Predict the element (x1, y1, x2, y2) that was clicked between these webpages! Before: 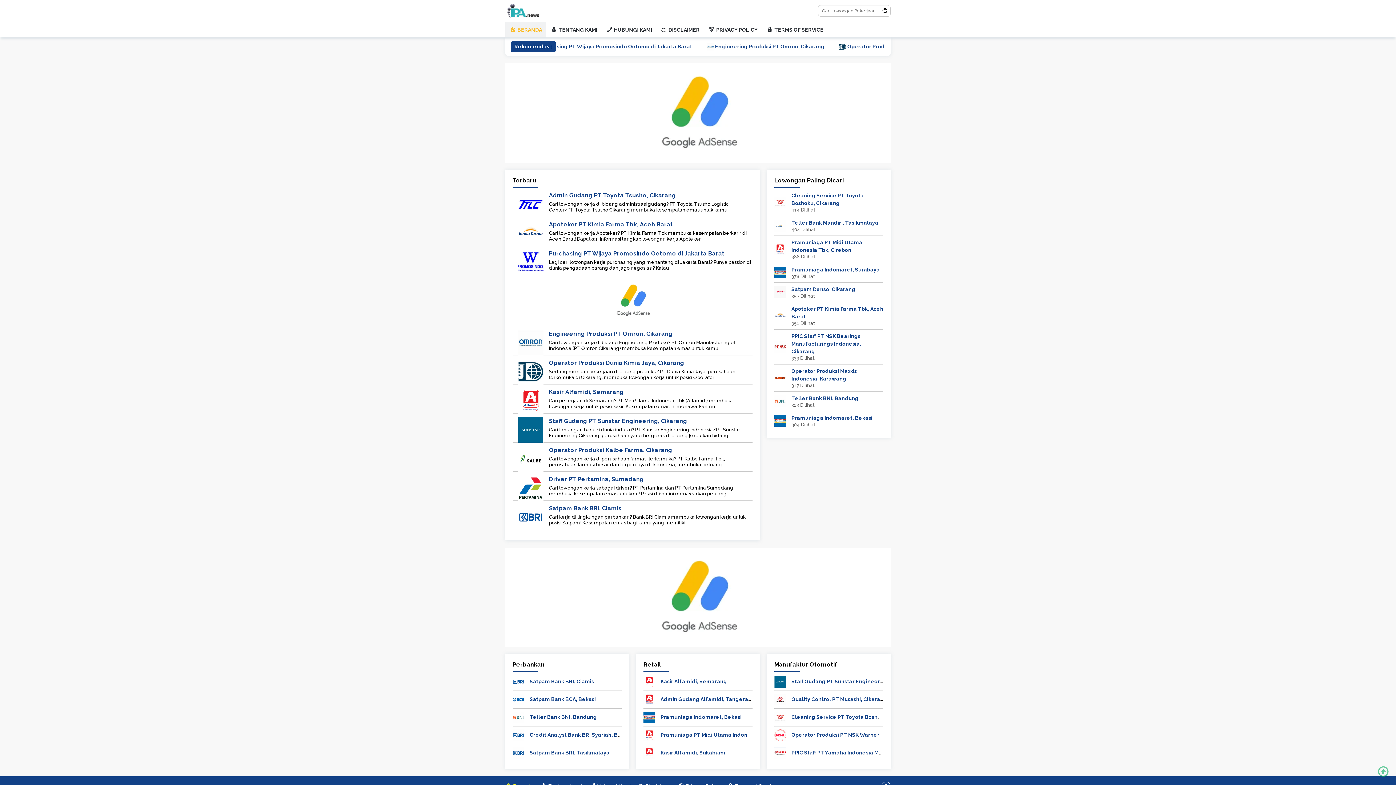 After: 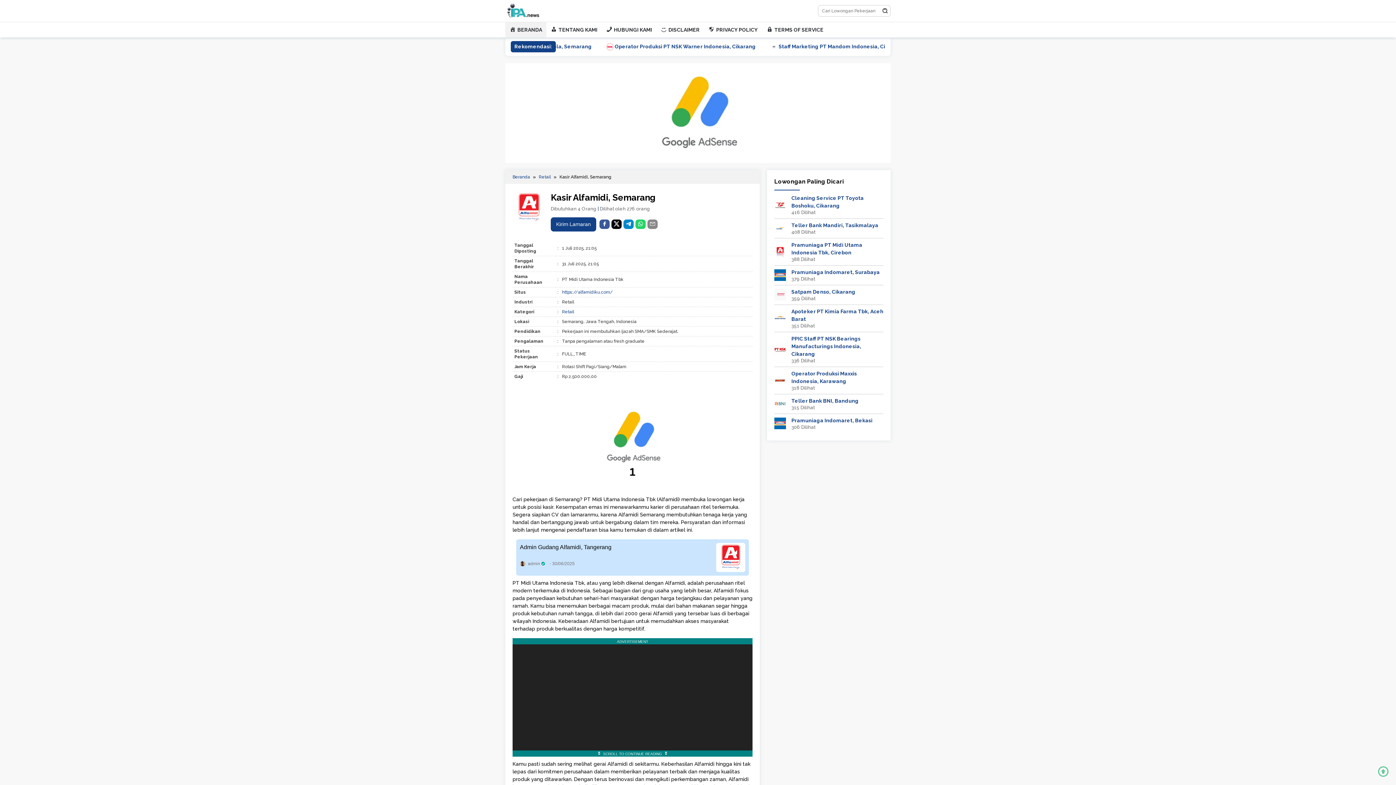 Action: bbox: (643, 678, 655, 684)